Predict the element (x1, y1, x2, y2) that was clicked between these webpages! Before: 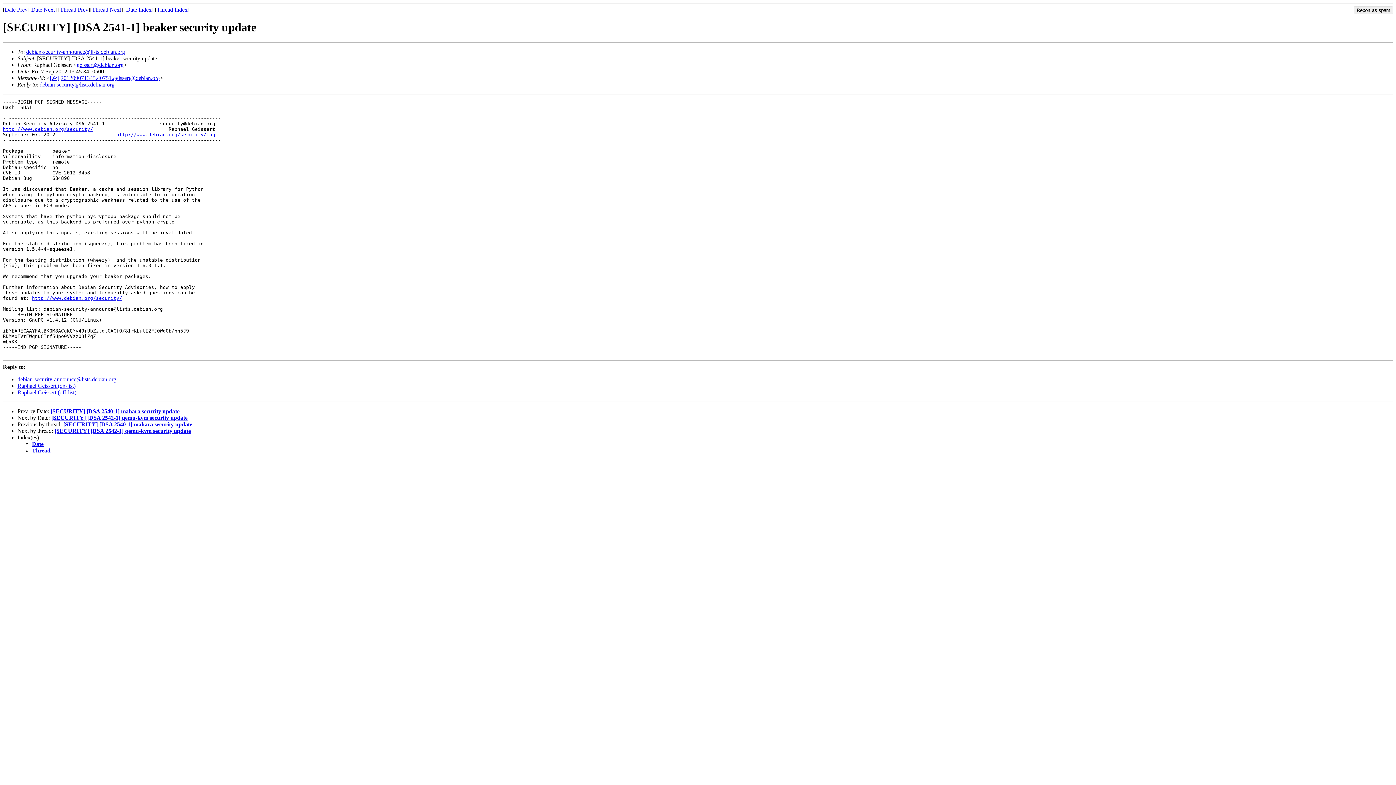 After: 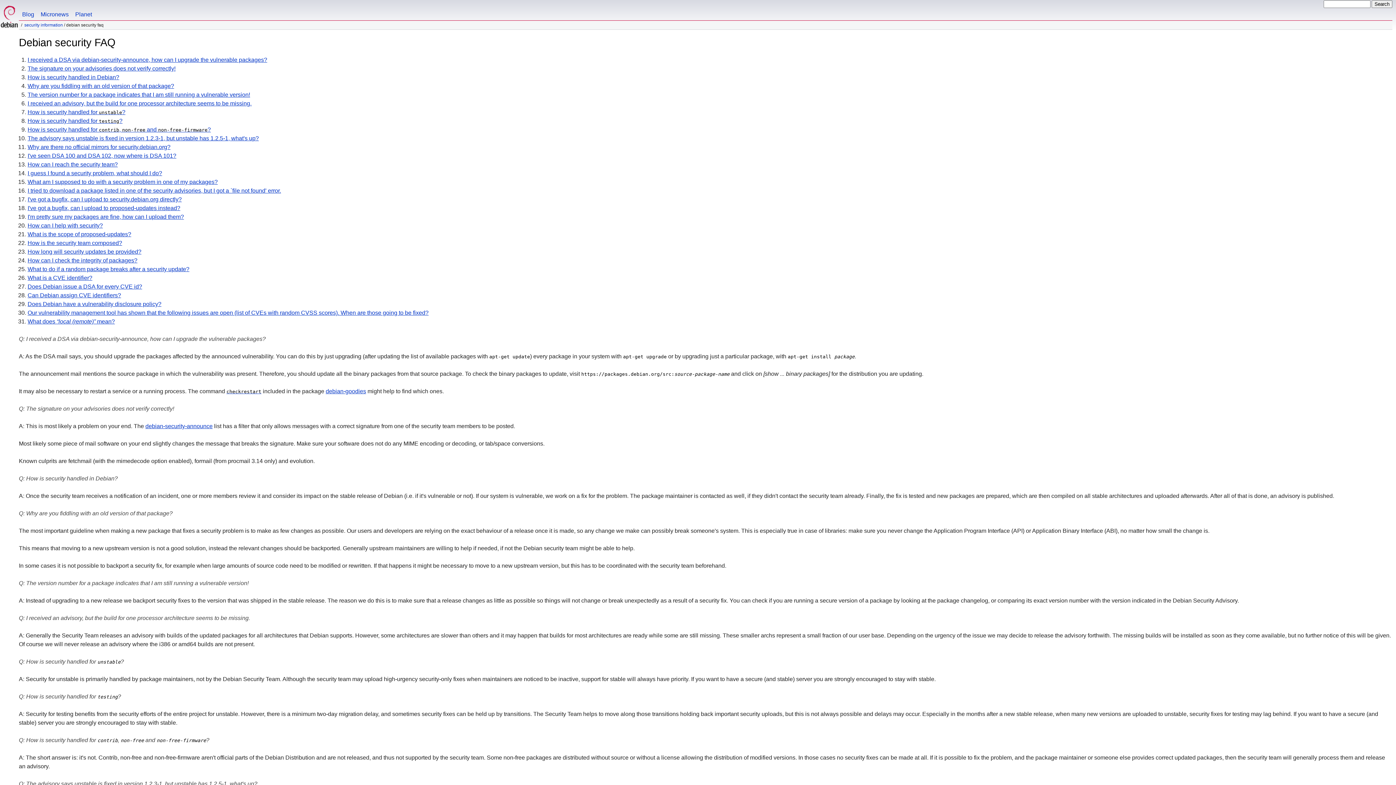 Action: bbox: (116, 131, 215, 137) label: http://www.debian.org/security/faq